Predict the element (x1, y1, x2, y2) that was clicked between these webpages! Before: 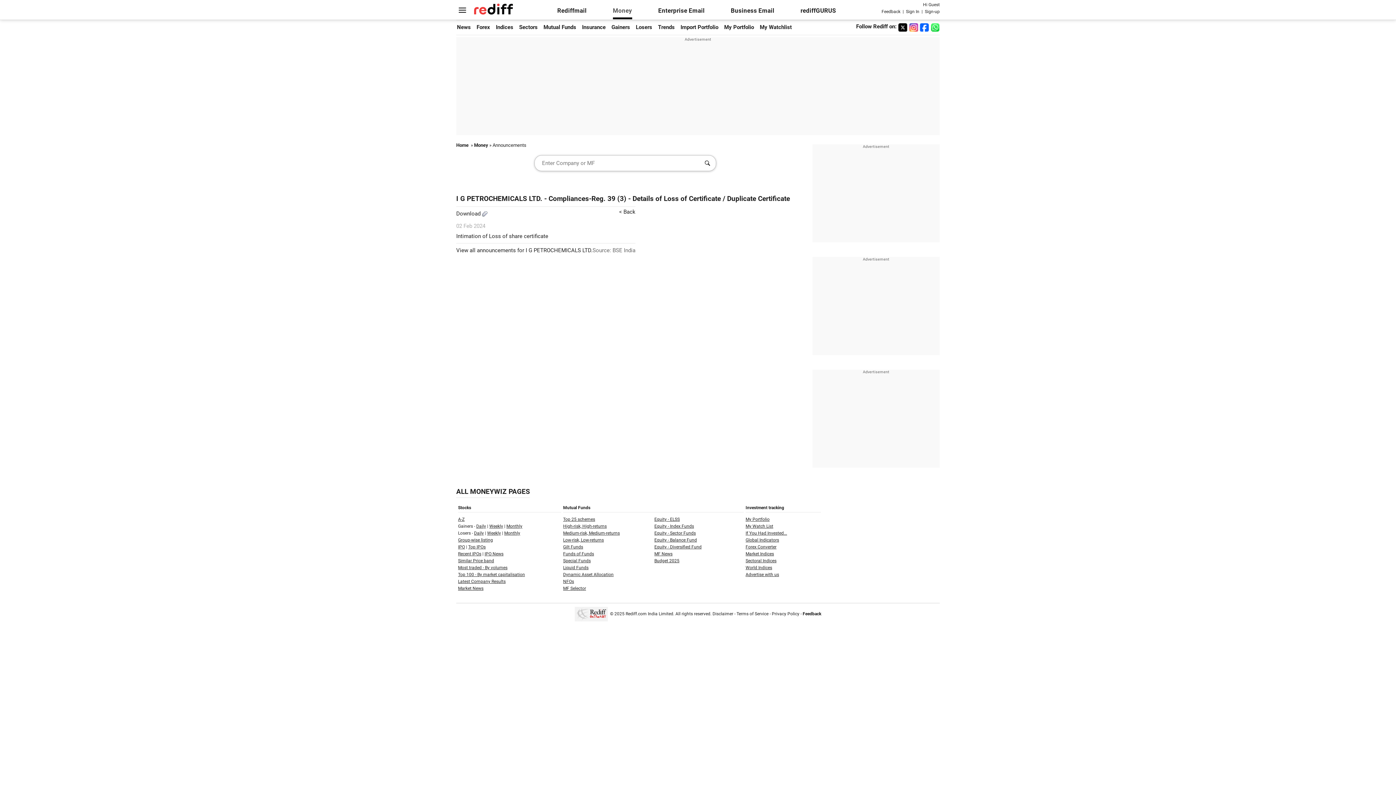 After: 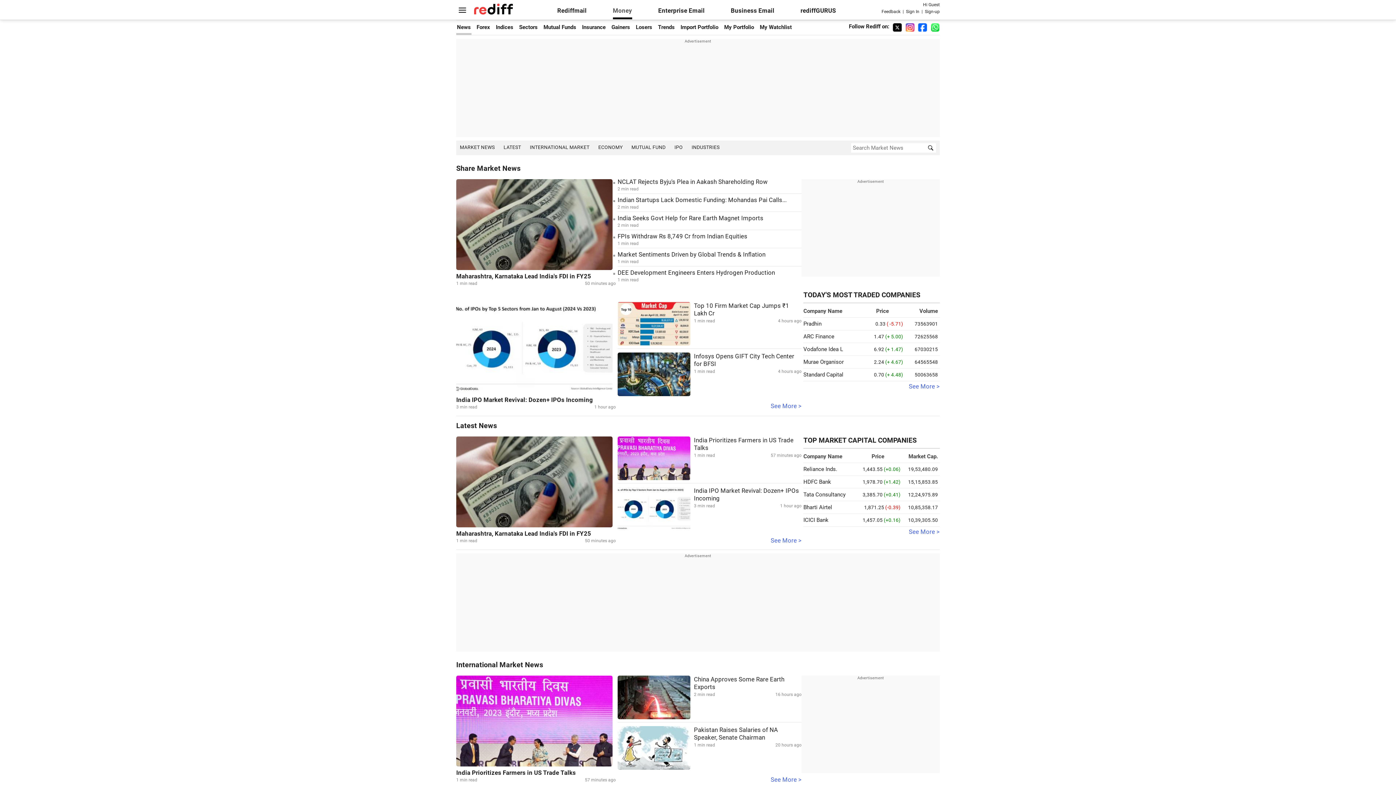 Action: label: MF News bbox: (654, 551, 672, 556)